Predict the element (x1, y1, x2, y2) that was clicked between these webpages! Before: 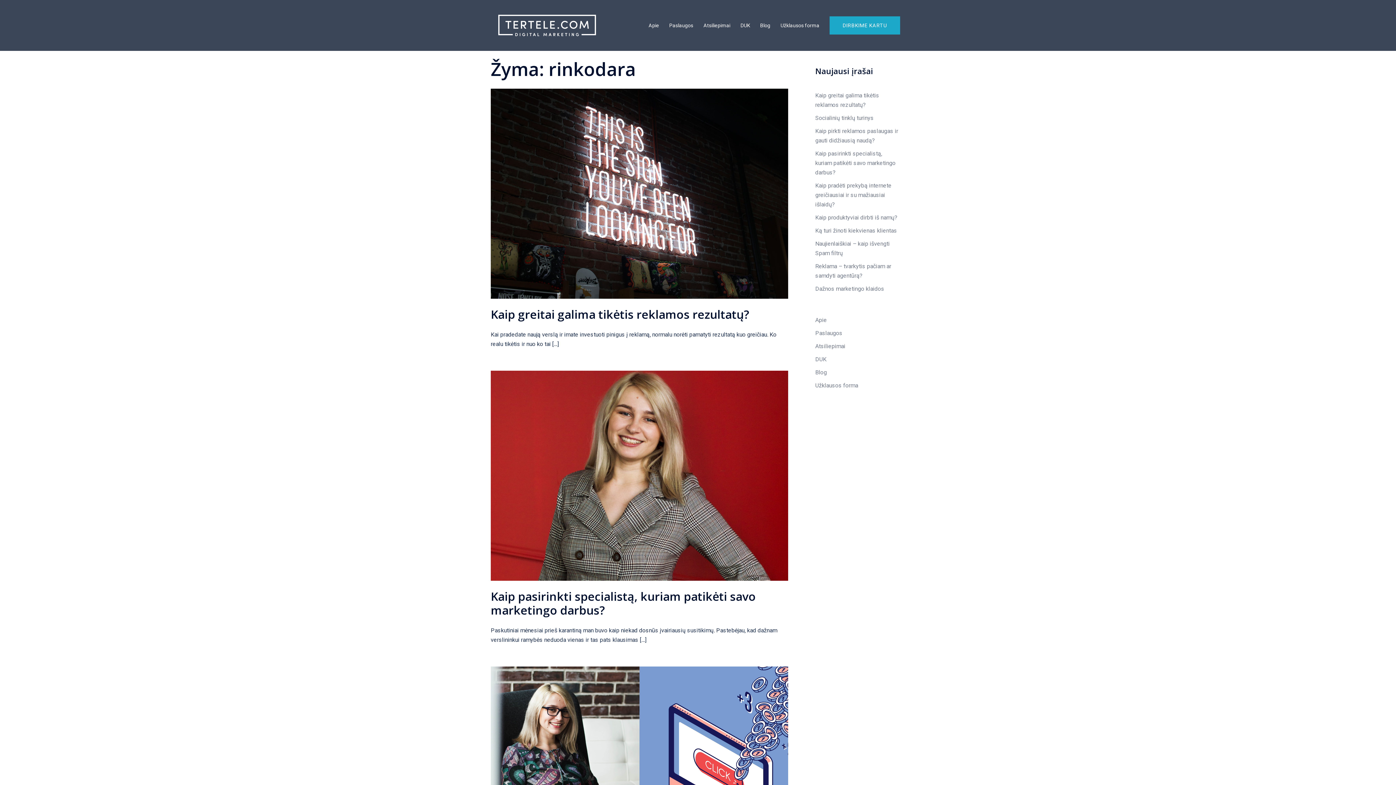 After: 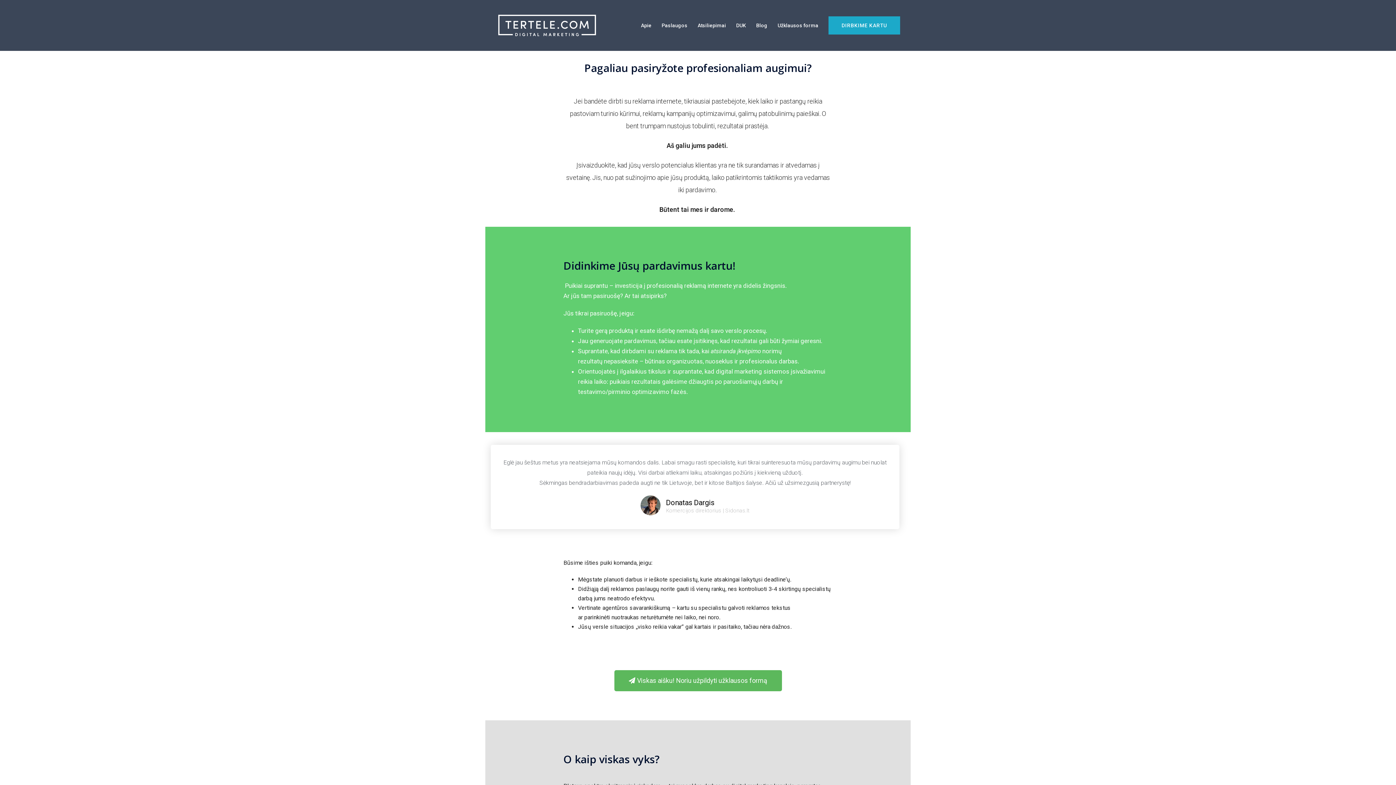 Action: bbox: (815, 329, 842, 336) label: Paslaugos